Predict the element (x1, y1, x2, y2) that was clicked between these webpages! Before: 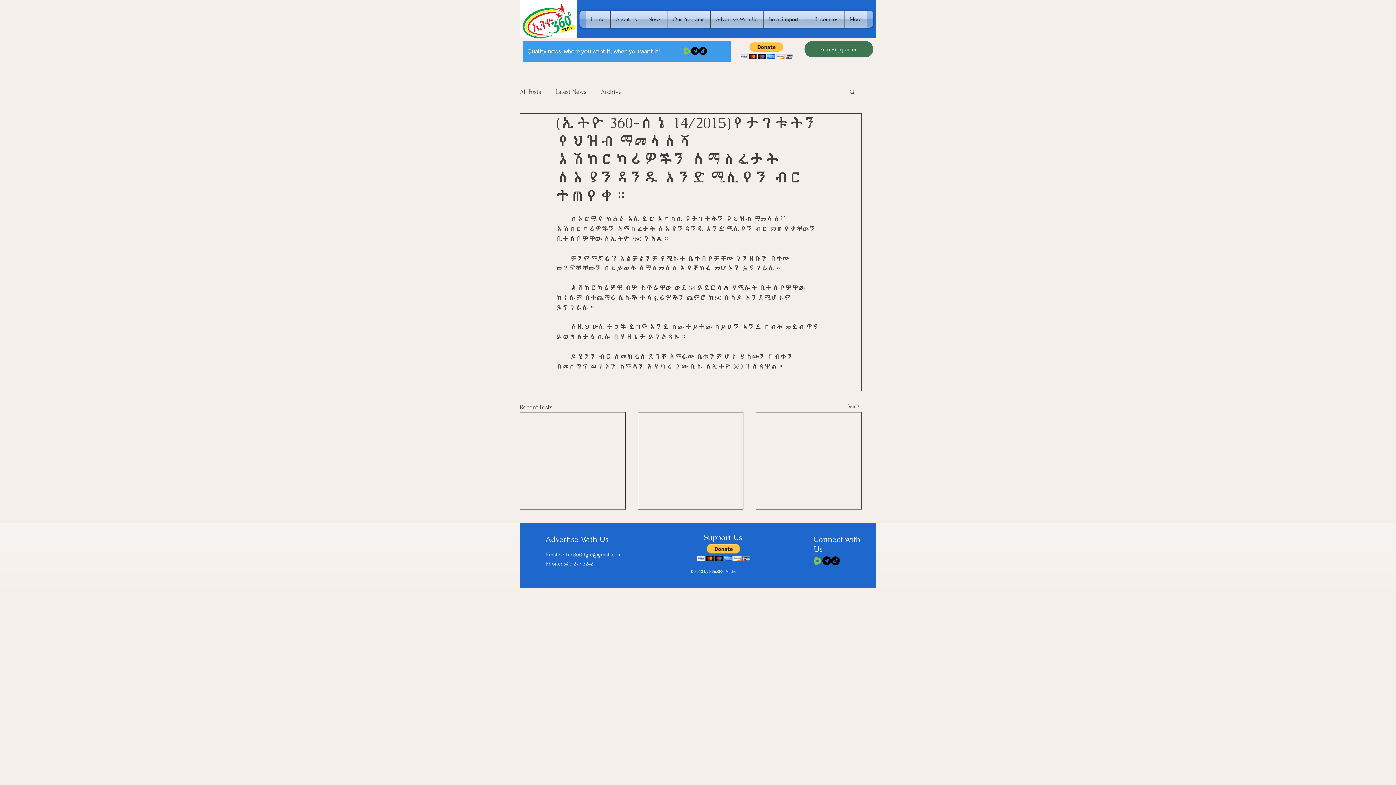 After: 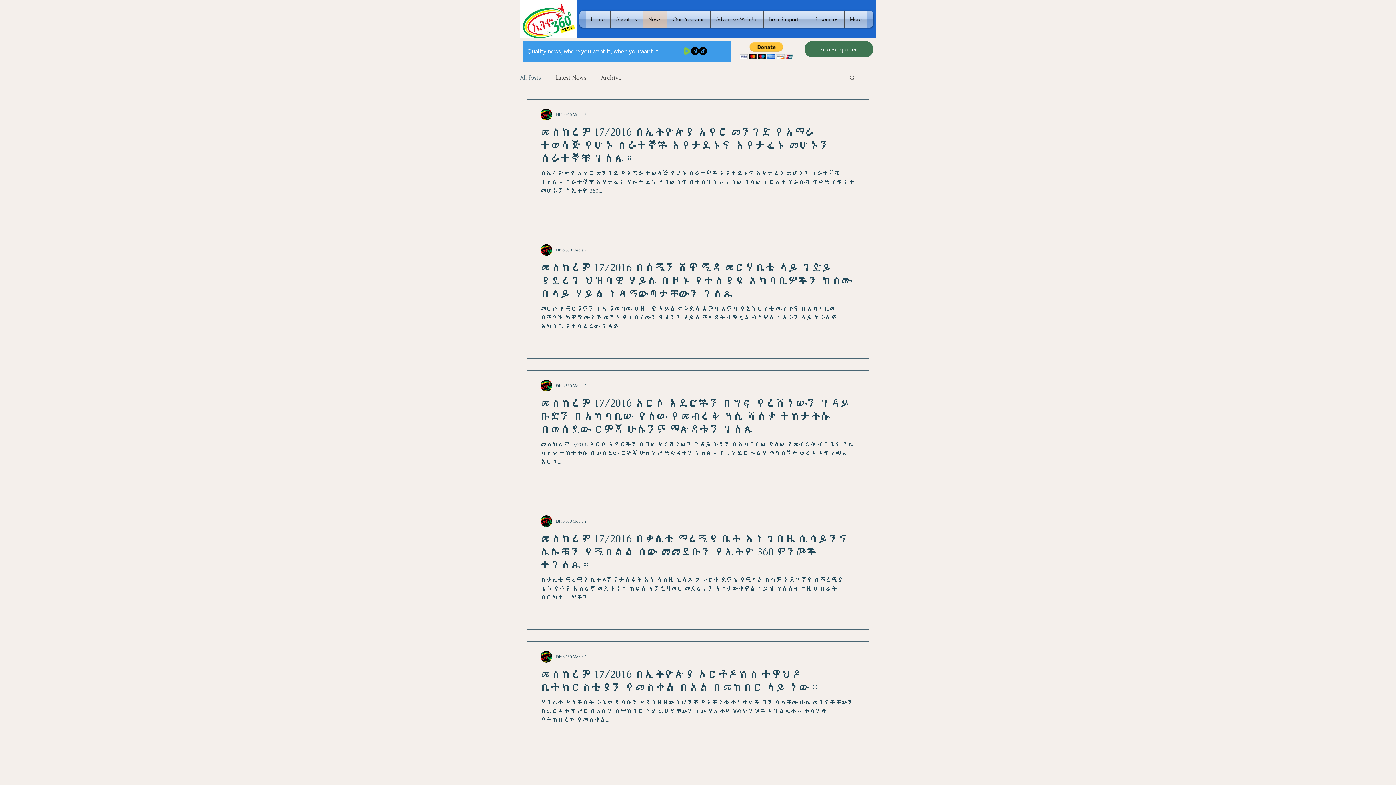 Action: label: See All bbox: (847, 402, 861, 412)